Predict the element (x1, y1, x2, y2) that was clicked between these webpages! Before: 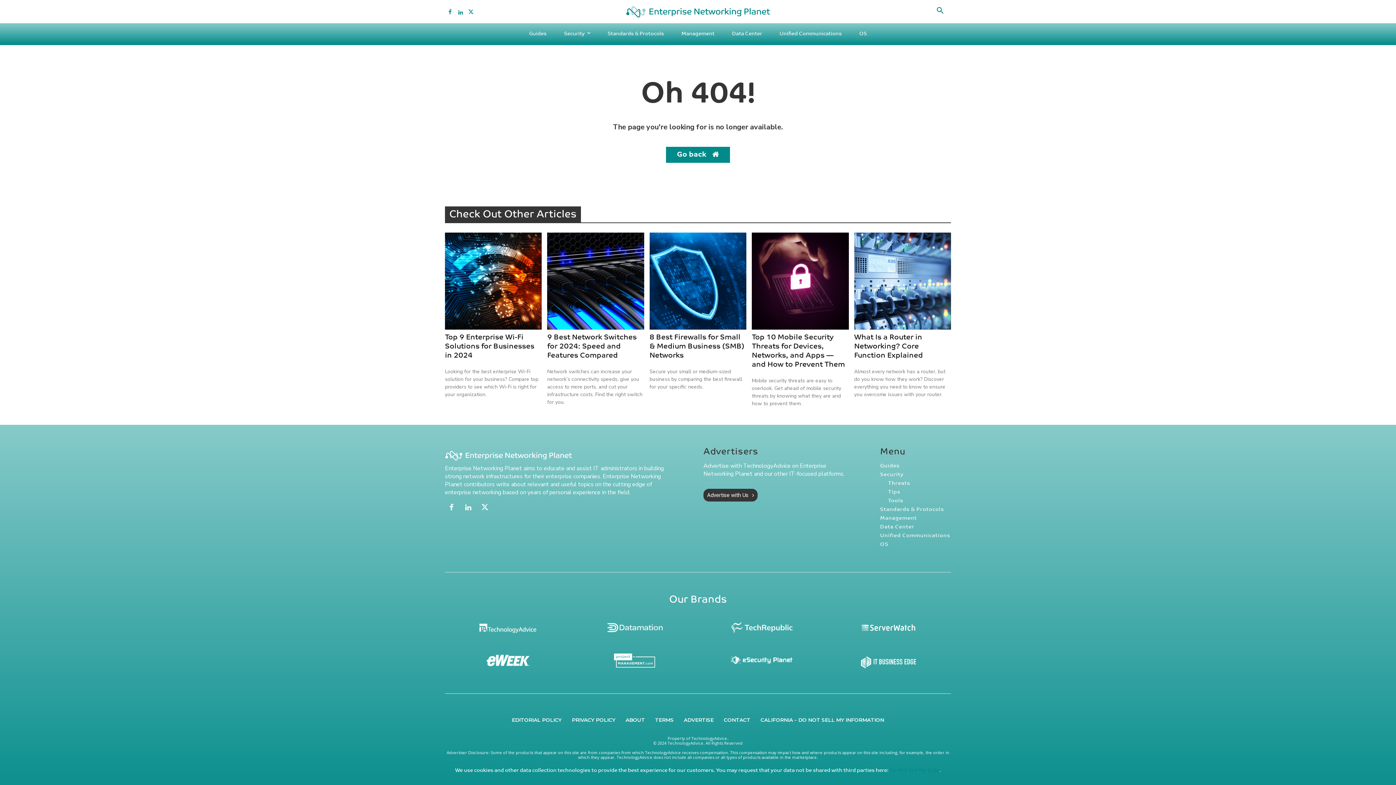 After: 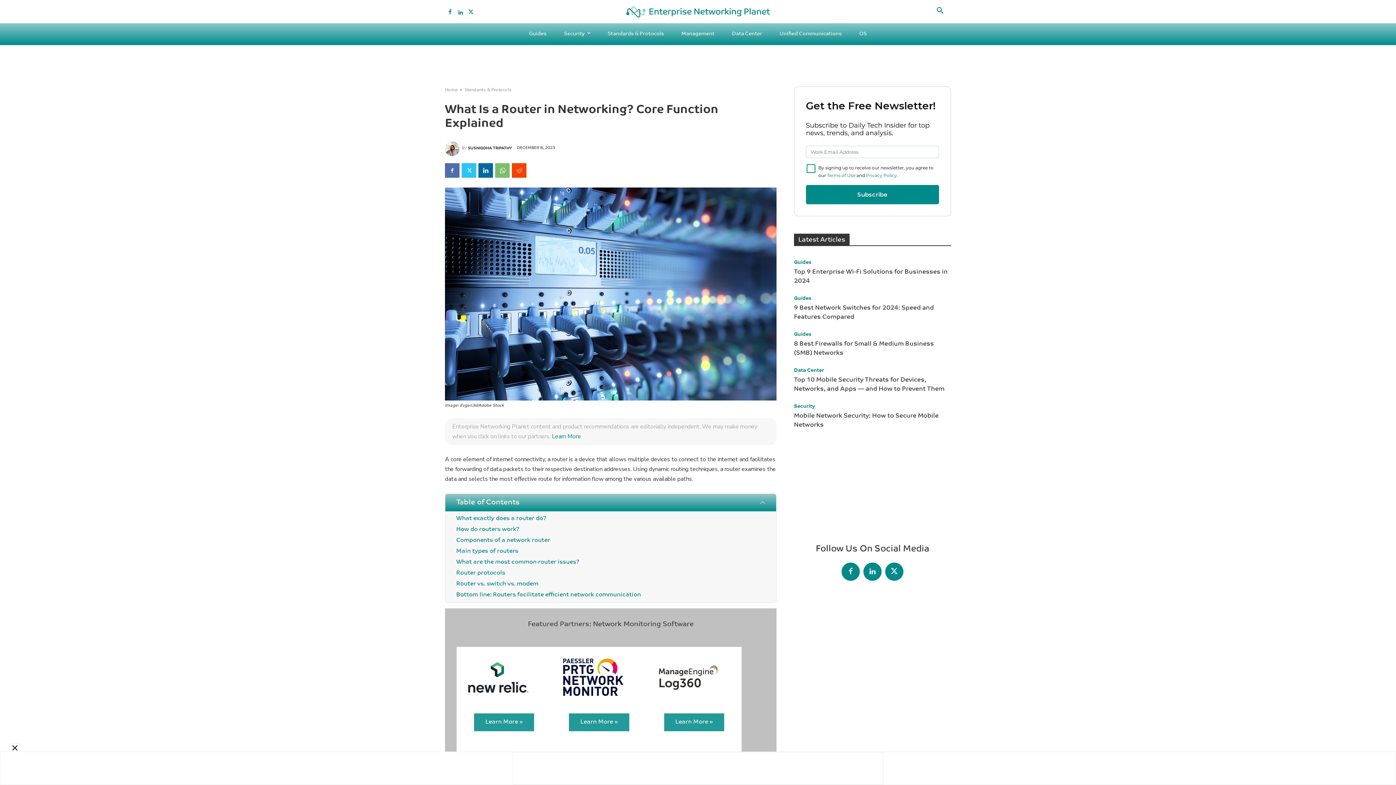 Action: bbox: (854, 232, 951, 329)